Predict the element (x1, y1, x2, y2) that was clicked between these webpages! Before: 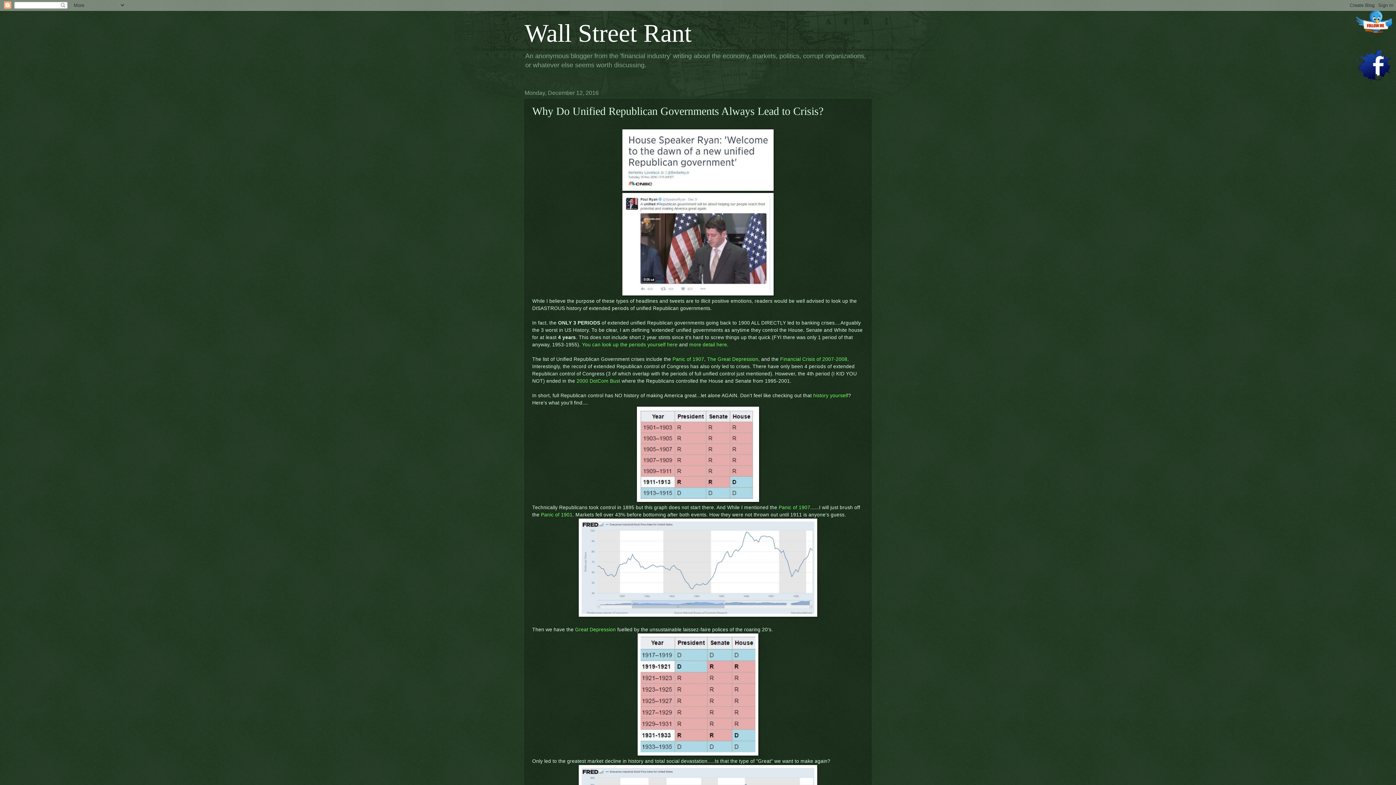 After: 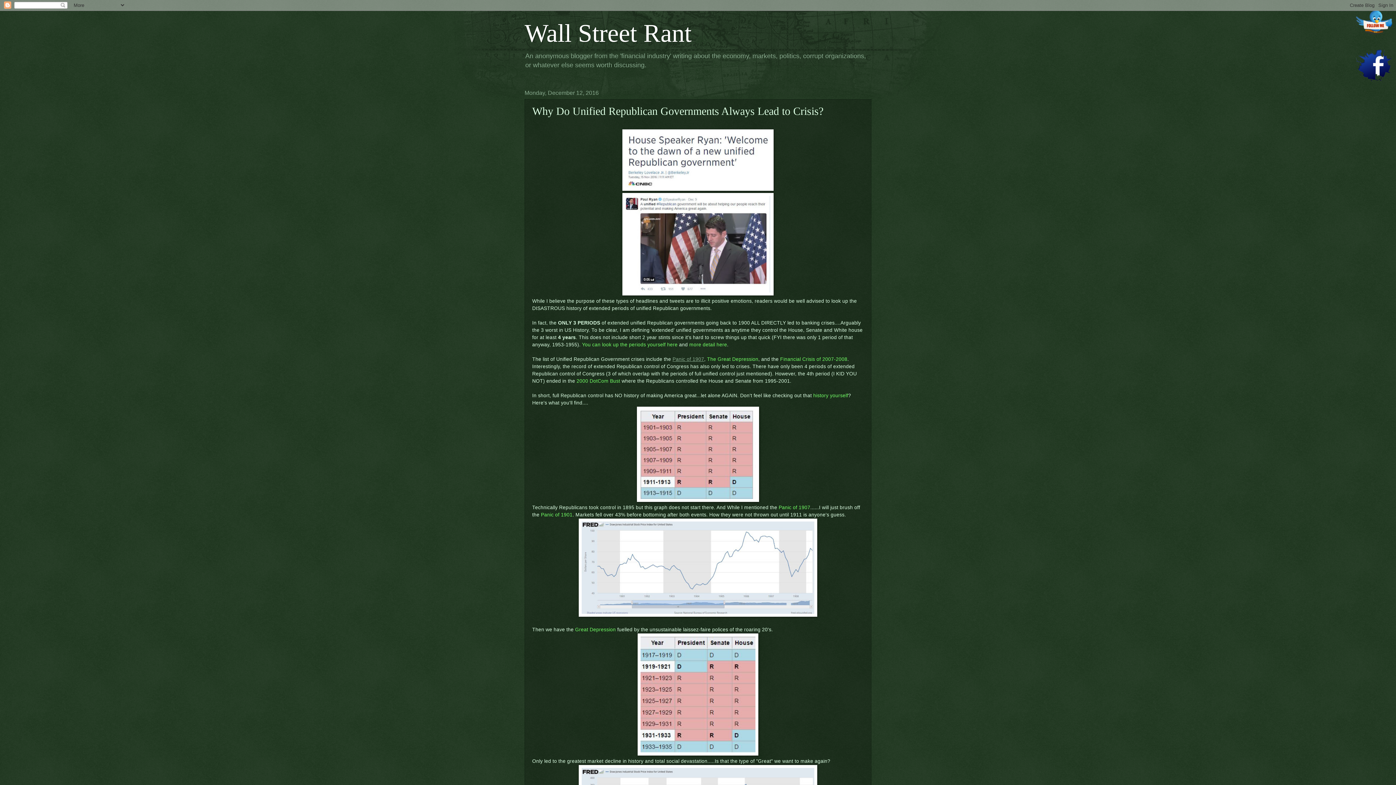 Action: bbox: (672, 356, 704, 362) label: Panic of 1907